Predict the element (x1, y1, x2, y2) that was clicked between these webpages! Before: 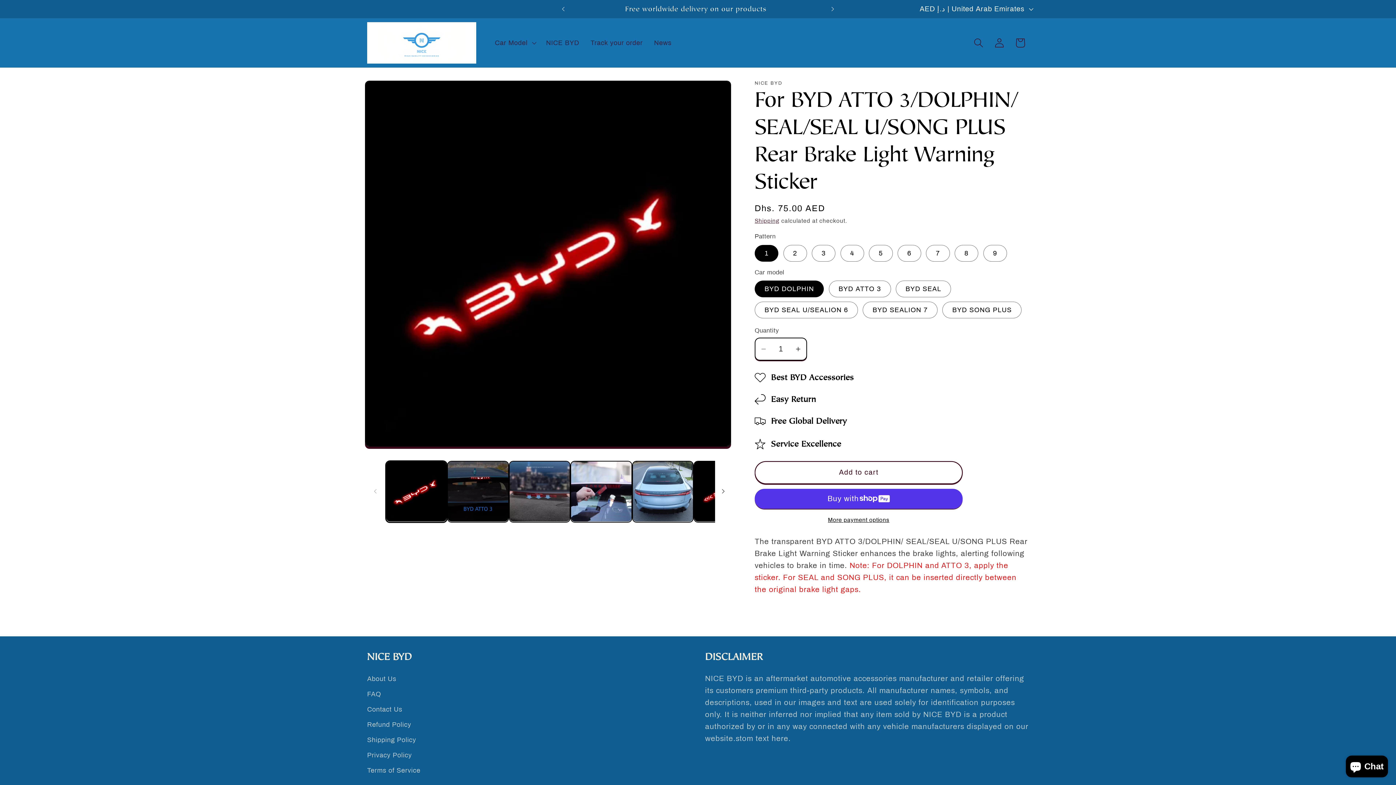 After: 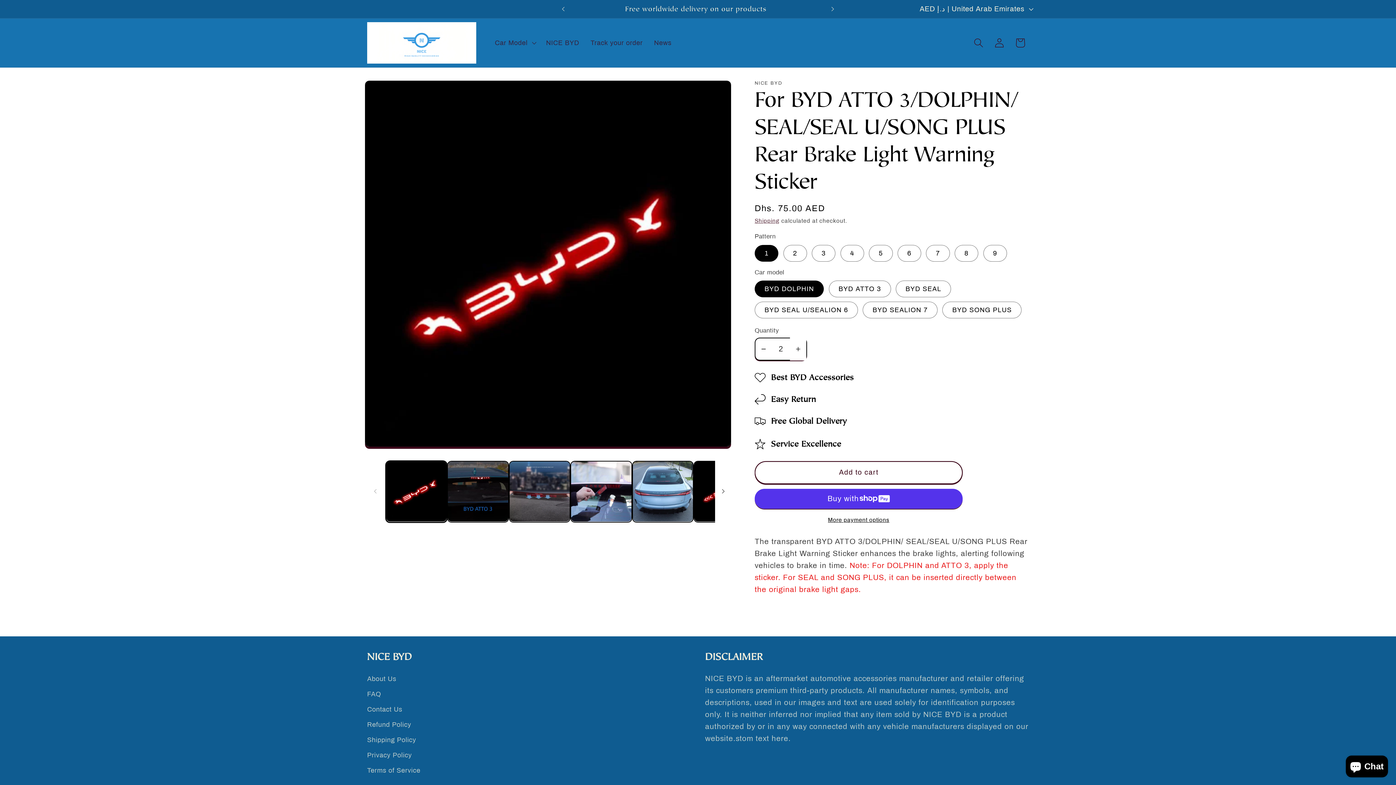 Action: label: Increase quantity for For BYD ATTO 3/DOLPHIN/ SEAL/SEAL U/SONG PLUS Rear Brake Light Warning Sticker bbox: (790, 337, 806, 360)